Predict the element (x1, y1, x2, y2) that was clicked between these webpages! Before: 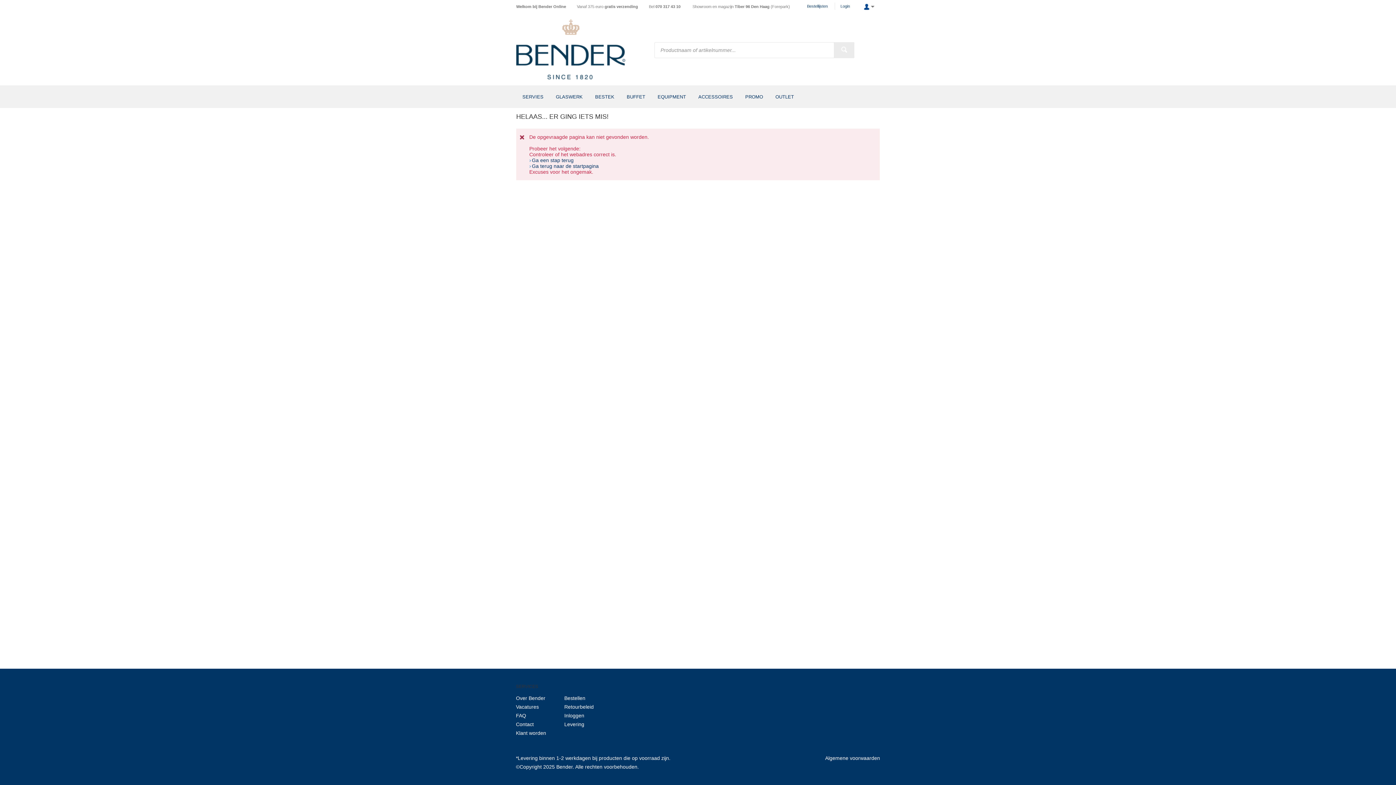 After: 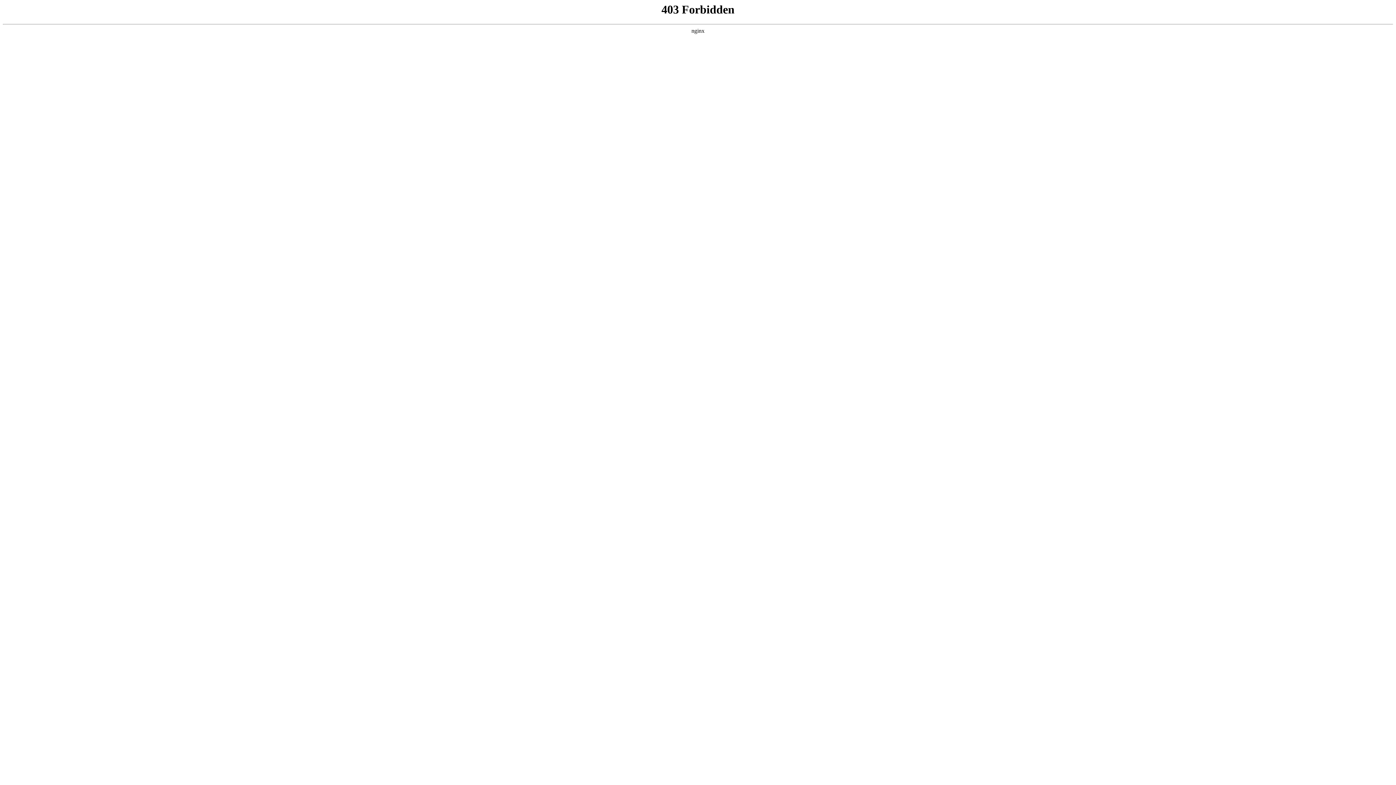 Action: label: Vacatures bbox: (516, 704, 538, 710)